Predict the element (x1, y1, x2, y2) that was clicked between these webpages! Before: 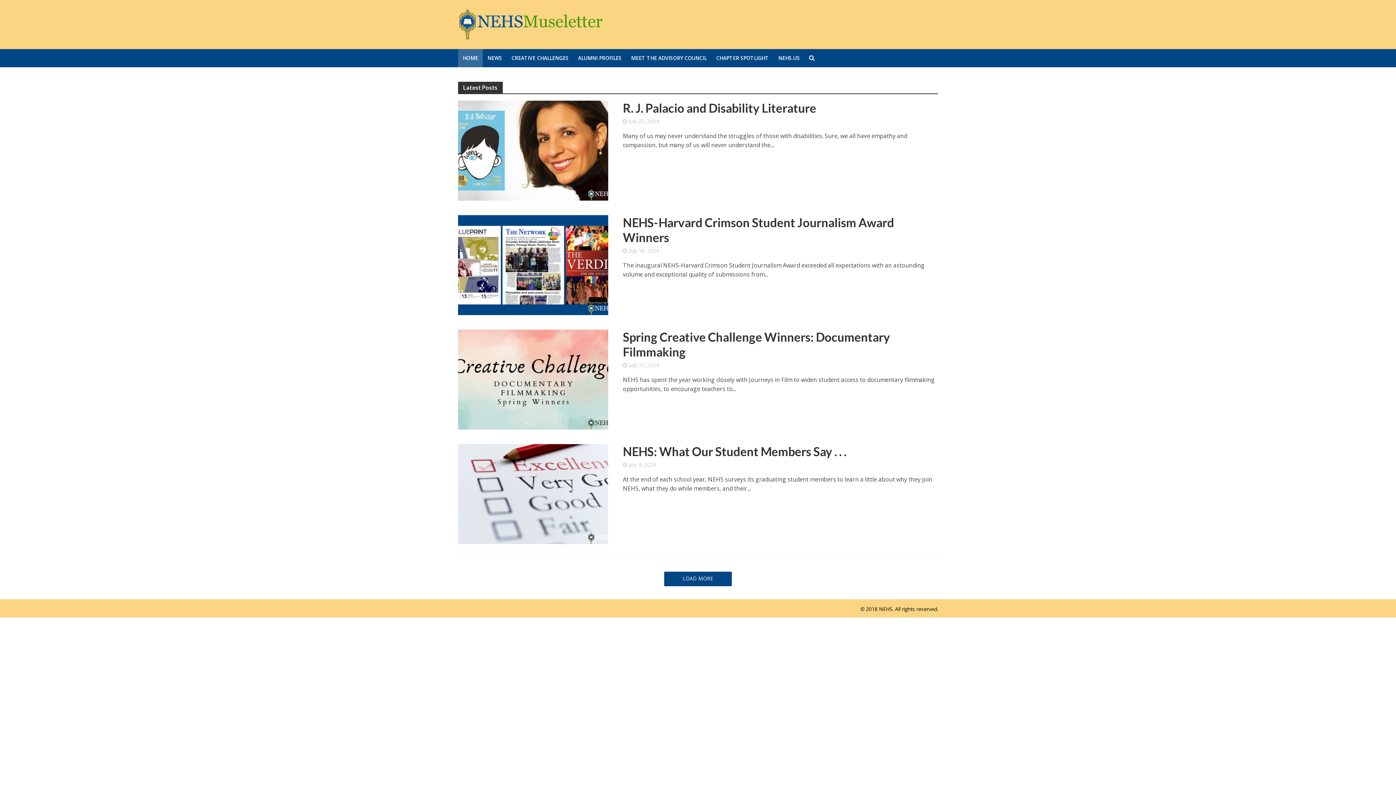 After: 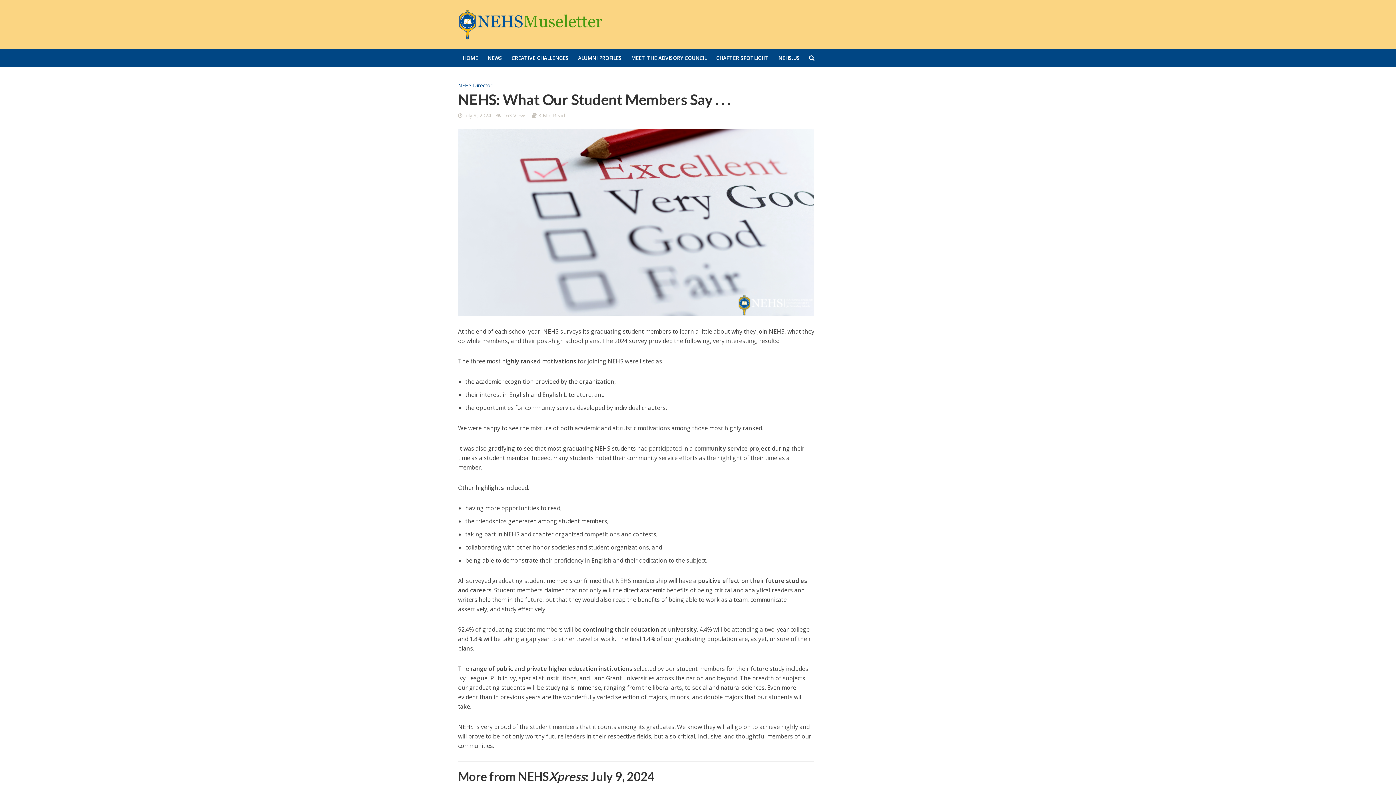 Action: bbox: (458, 489, 608, 497)